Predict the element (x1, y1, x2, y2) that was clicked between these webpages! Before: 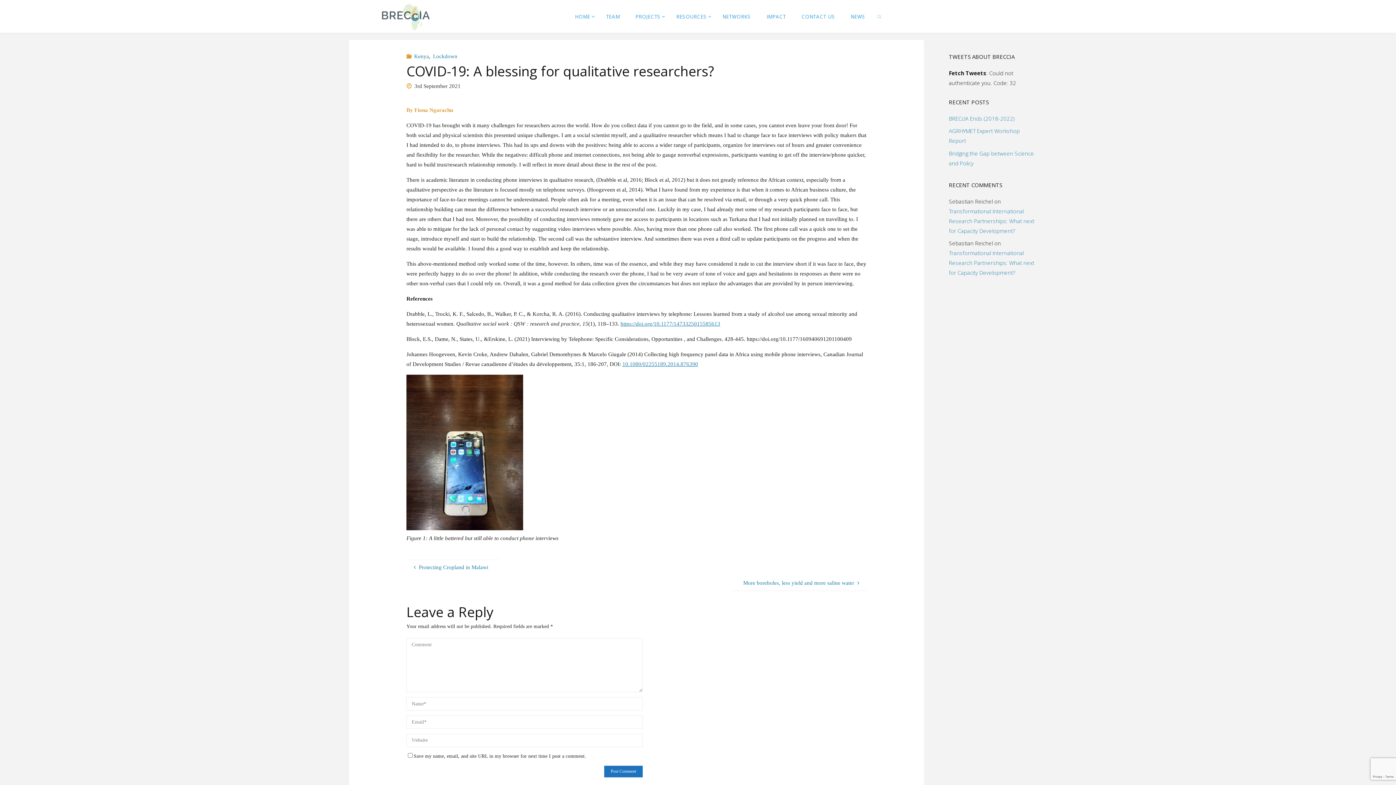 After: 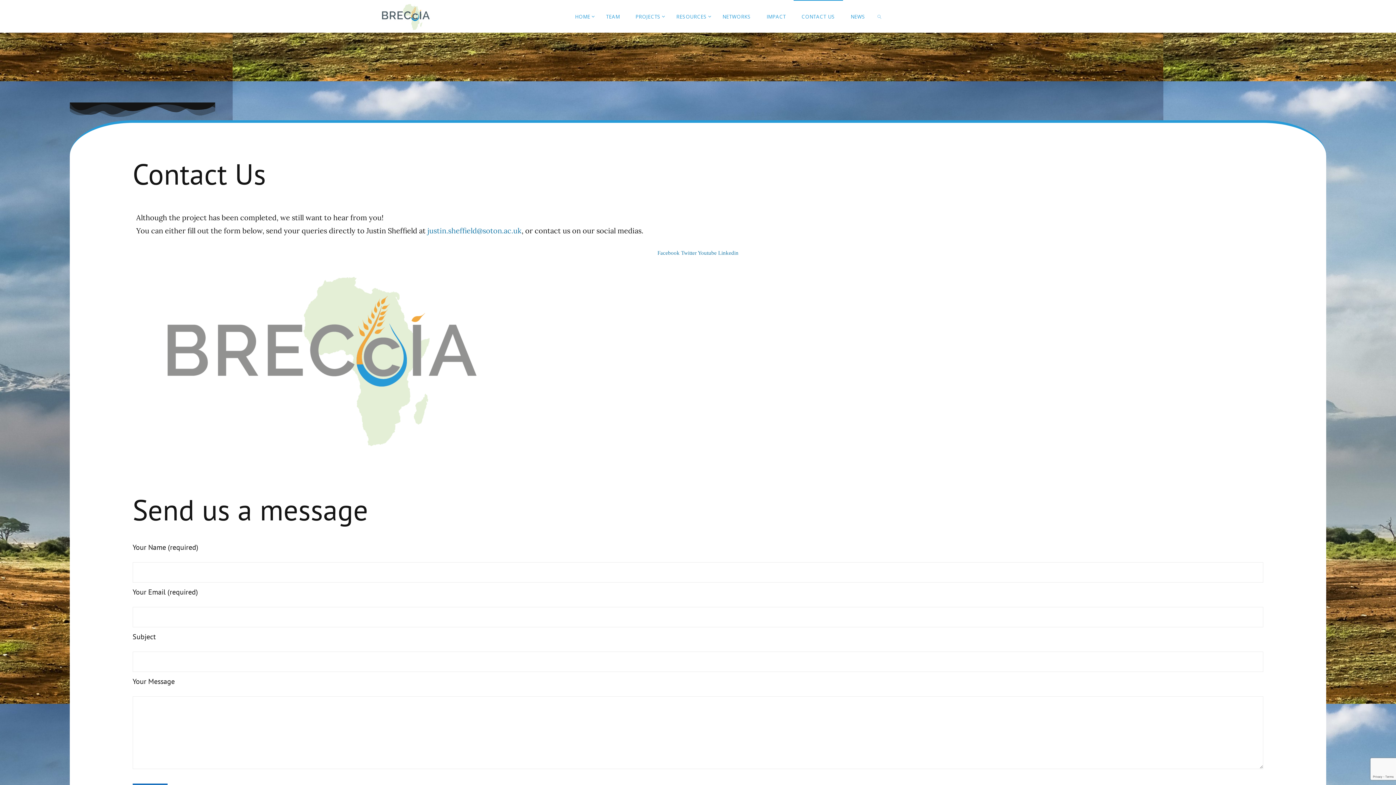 Action: label: CONTACT US bbox: (793, 0, 843, 32)